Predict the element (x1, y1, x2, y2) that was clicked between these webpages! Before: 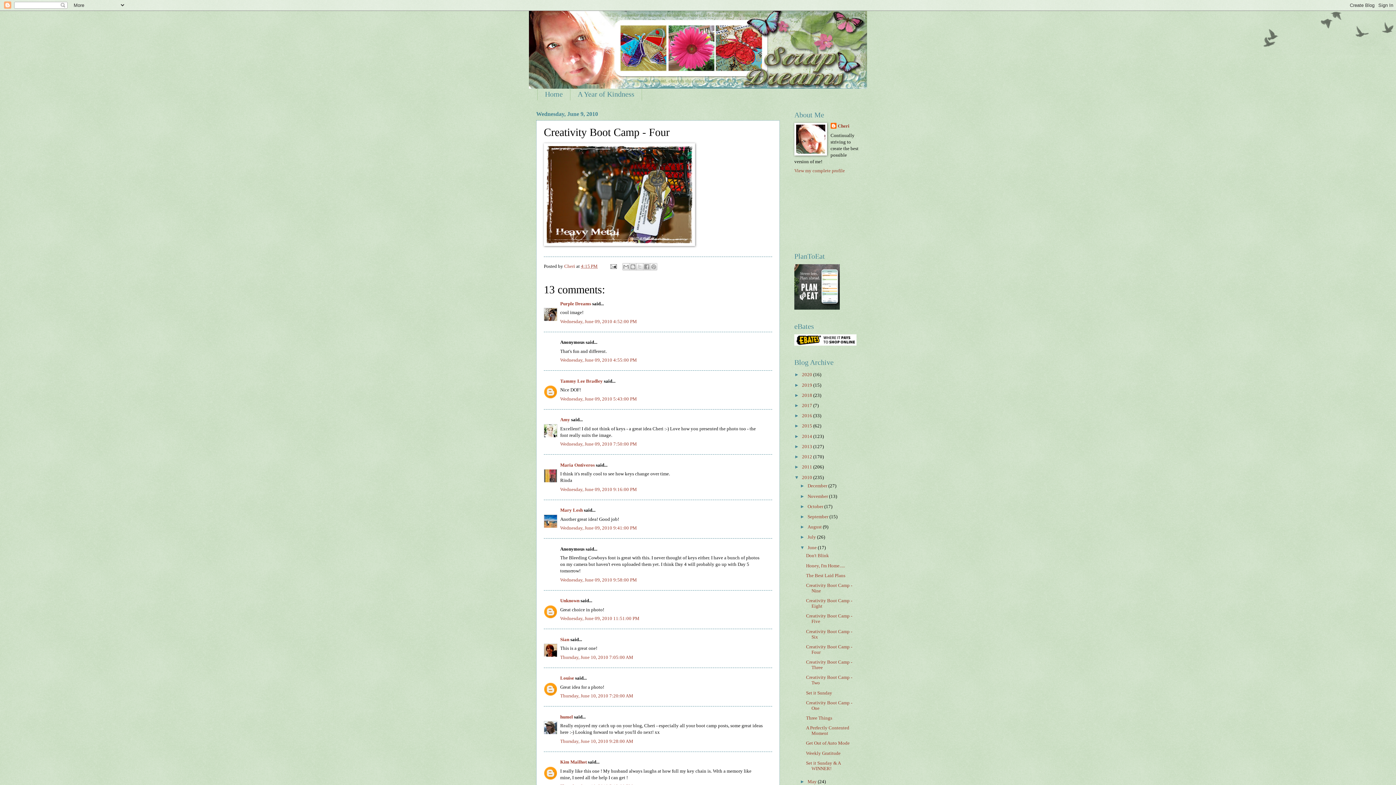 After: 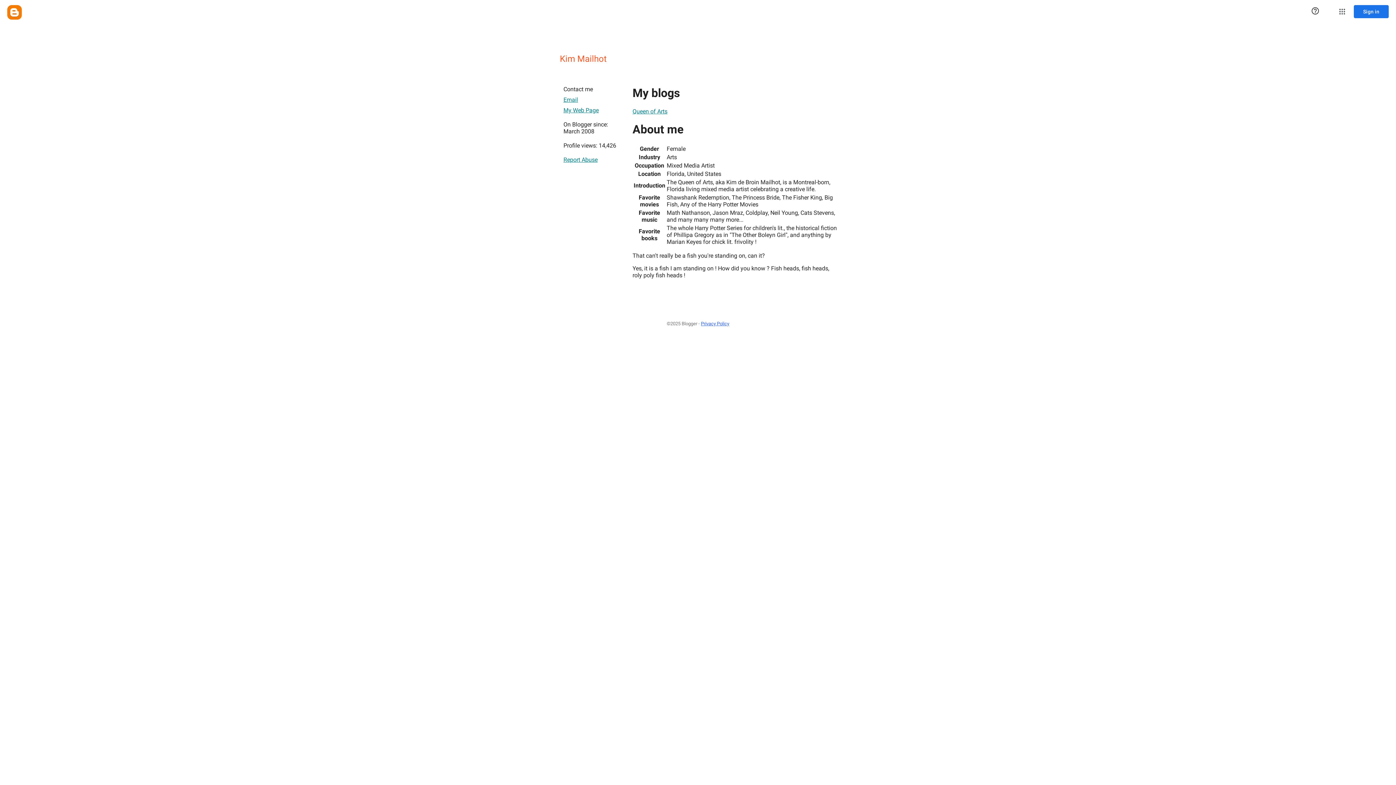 Action: label: Kim Mailhot bbox: (560, 760, 586, 765)